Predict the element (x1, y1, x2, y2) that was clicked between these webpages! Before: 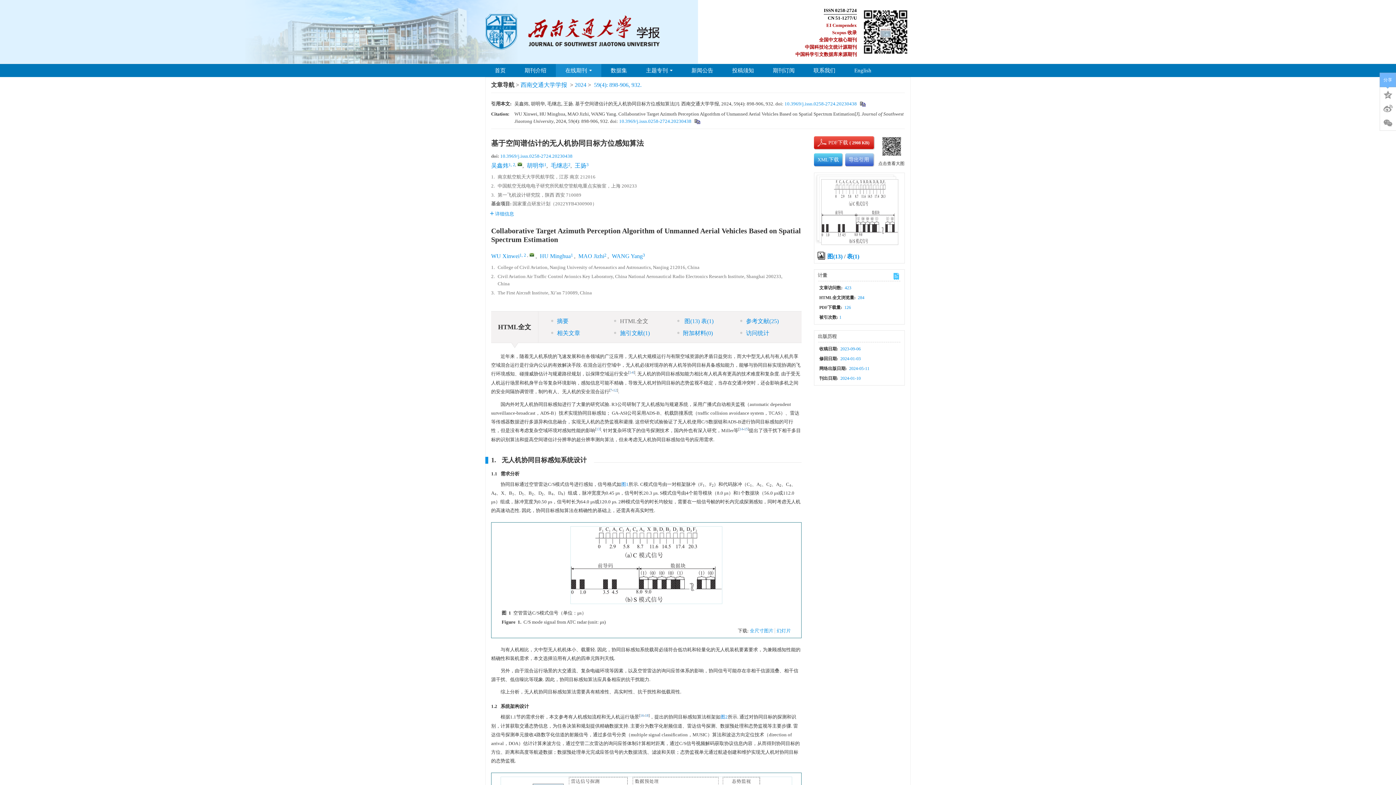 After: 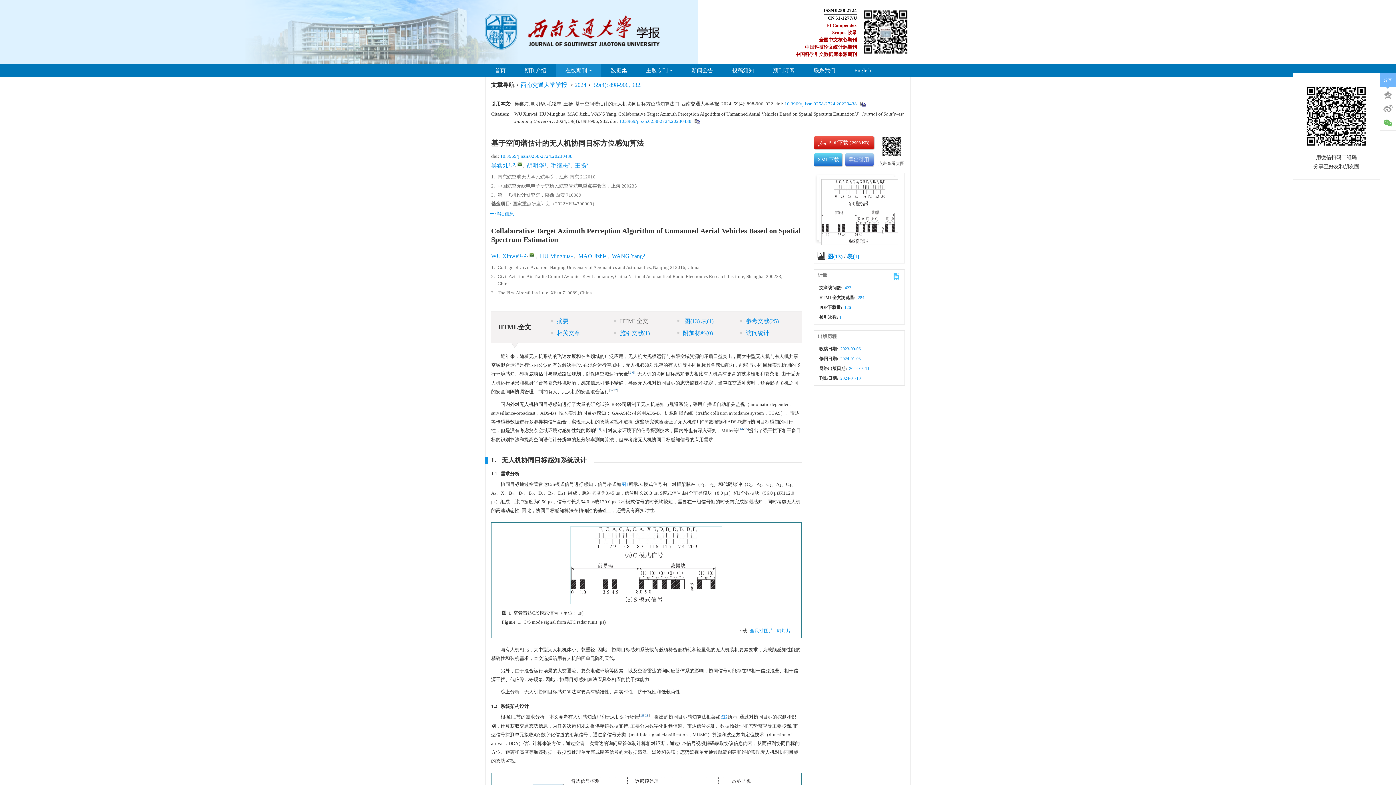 Action: bbox: (1380, 116, 1396, 130)